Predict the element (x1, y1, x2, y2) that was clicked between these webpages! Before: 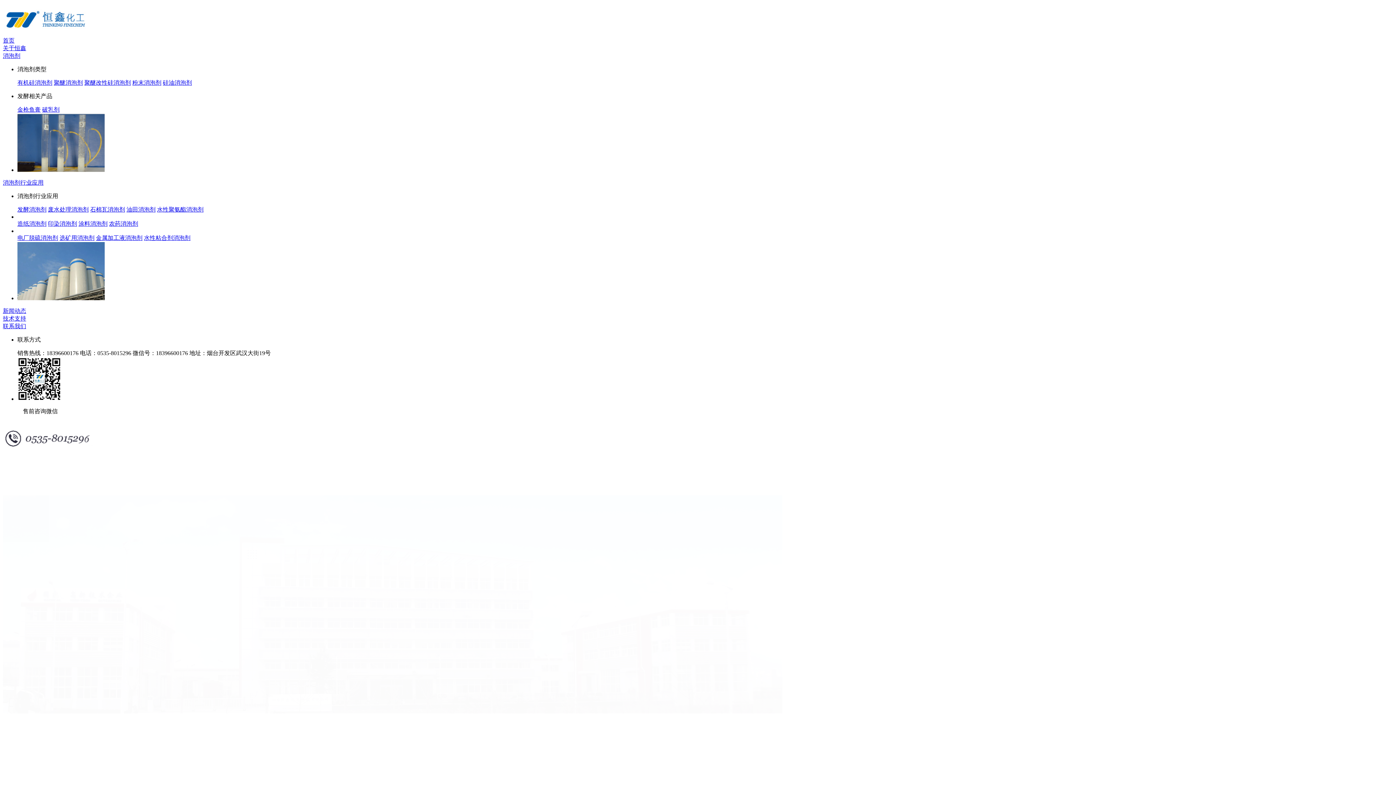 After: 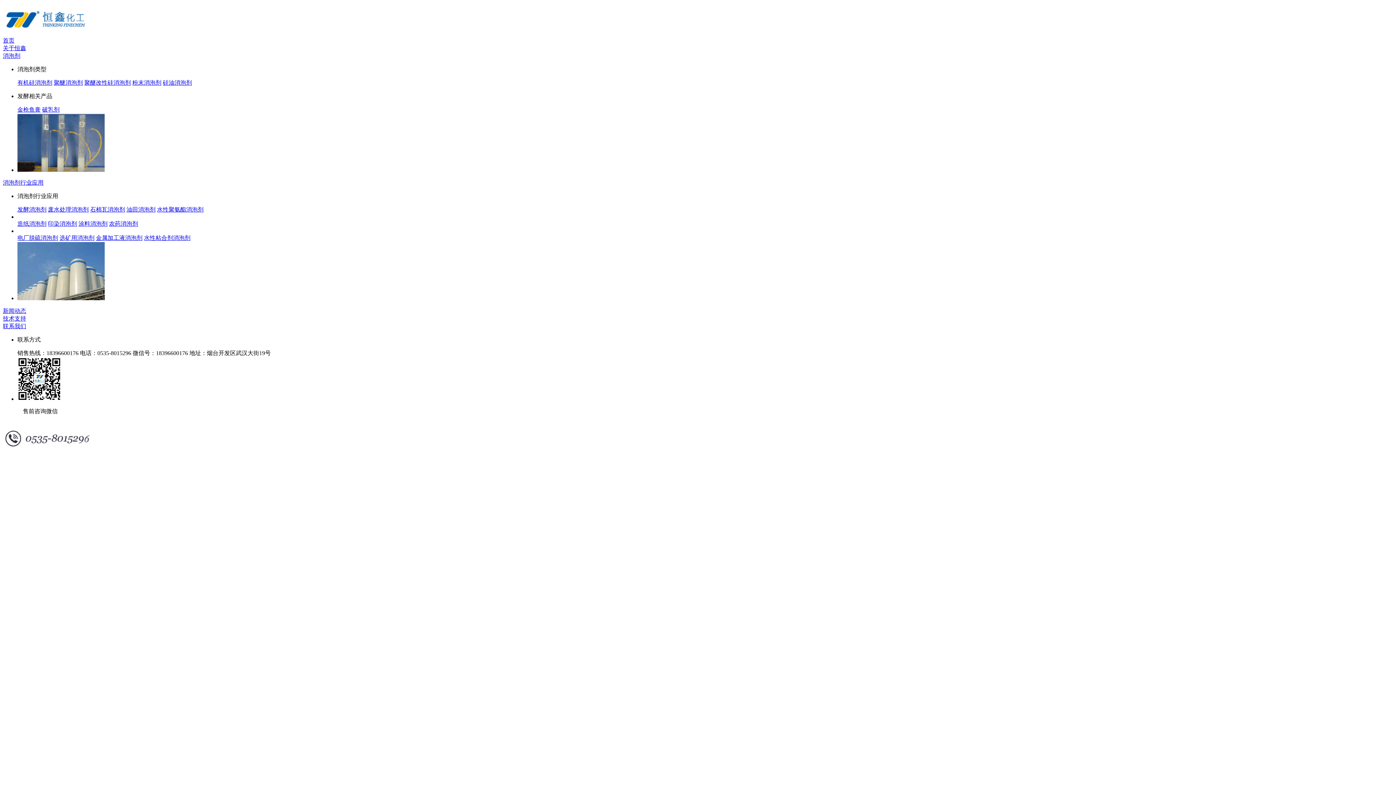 Action: bbox: (42, 106, 59, 112) label: 破乳剂